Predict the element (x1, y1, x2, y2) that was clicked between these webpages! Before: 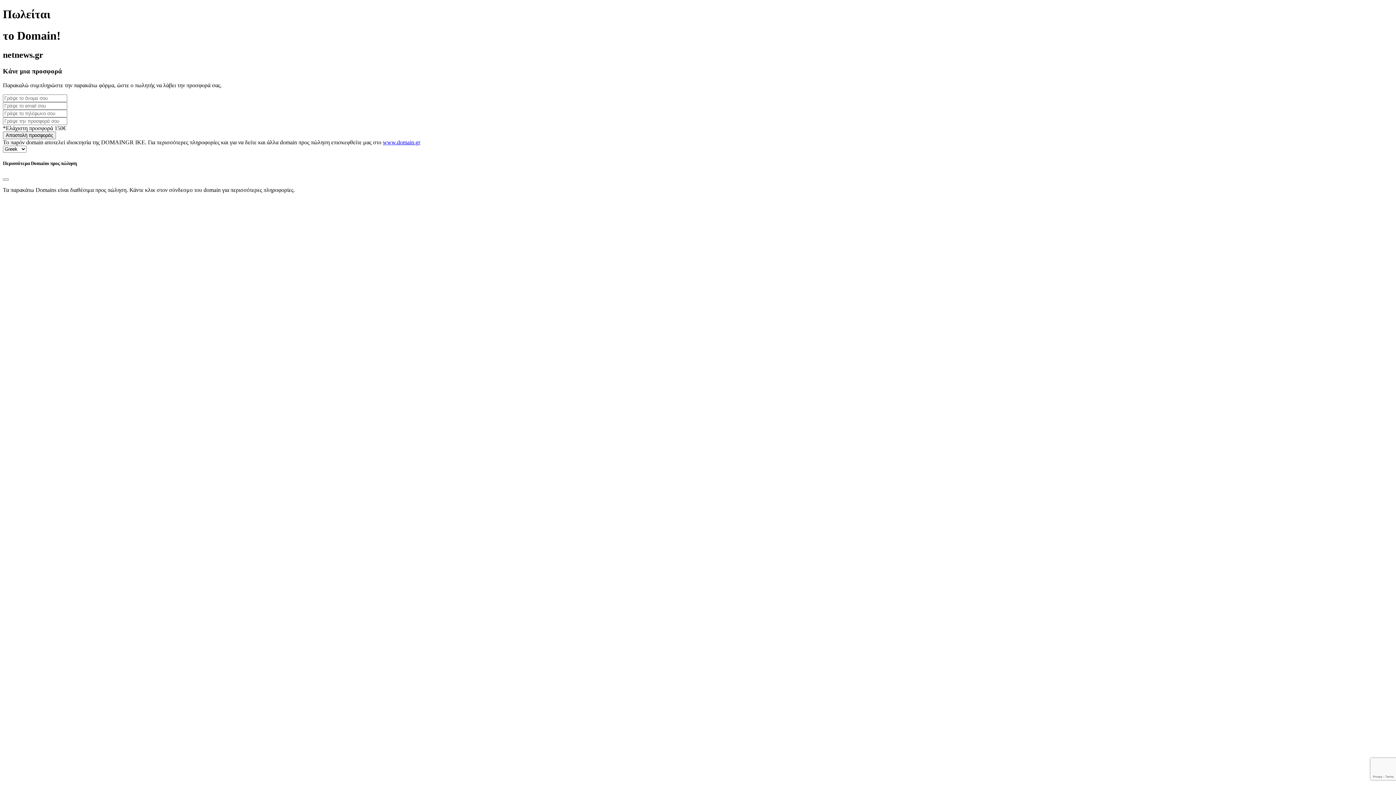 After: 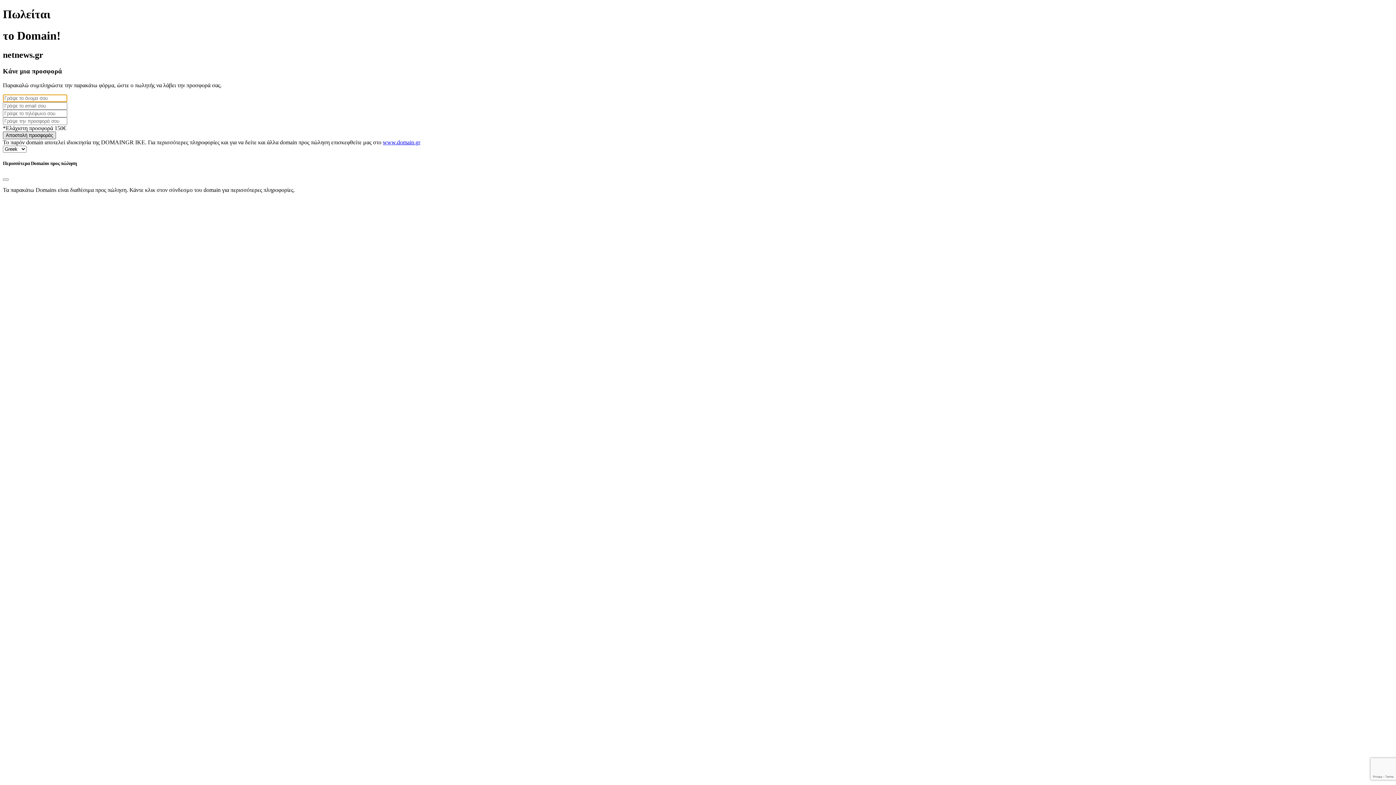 Action: label: Αποστολή προσφοράς bbox: (2, 131, 56, 139)